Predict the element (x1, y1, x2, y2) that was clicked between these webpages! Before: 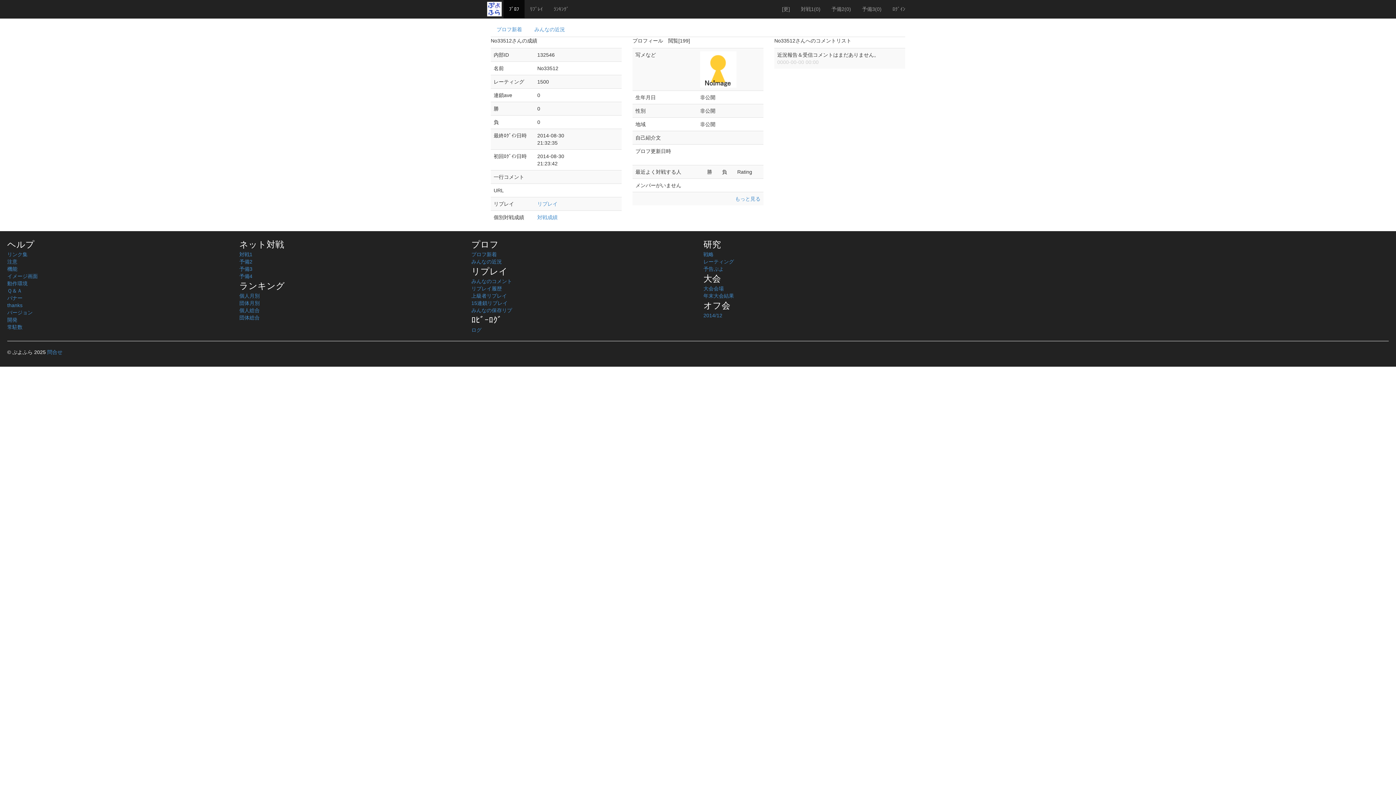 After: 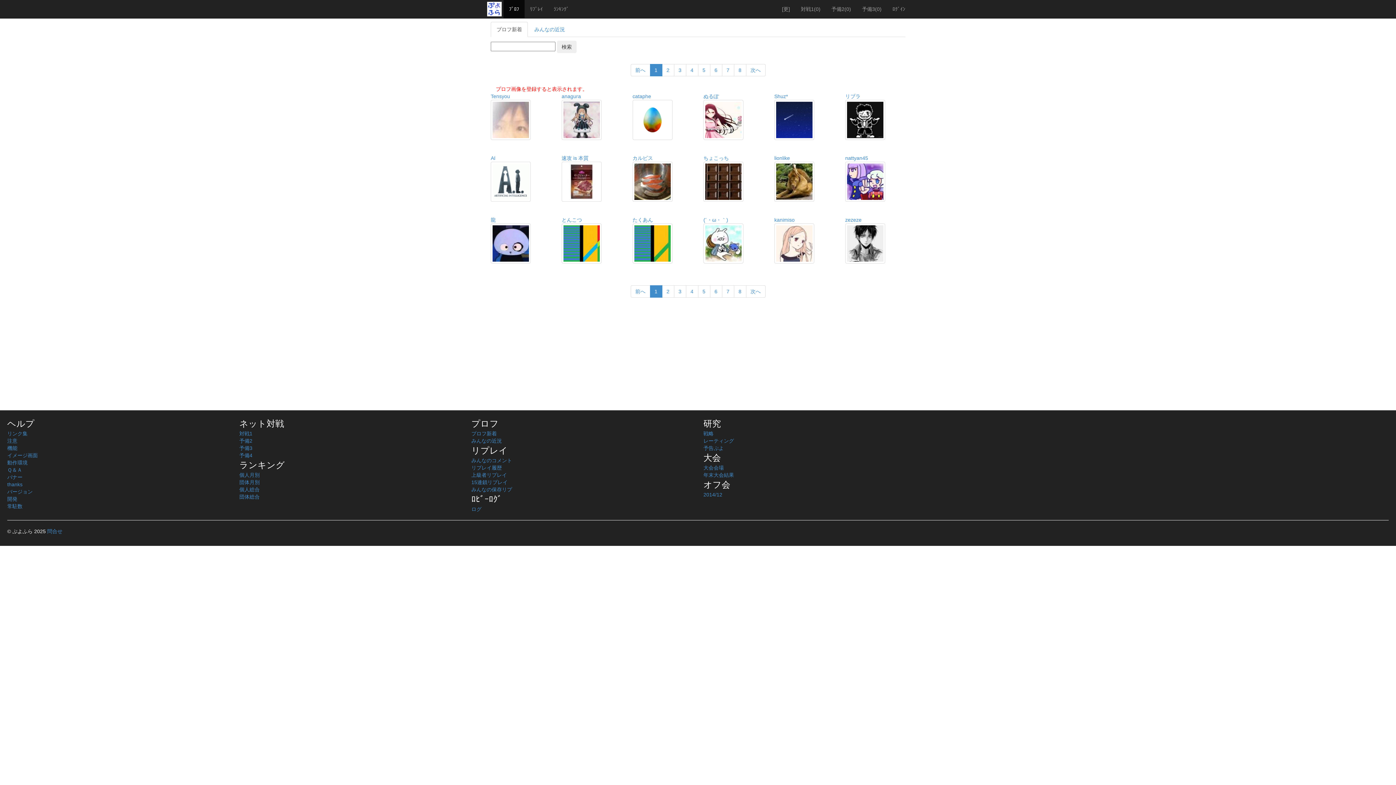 Action: label: ﾌﾟﾛﾌ bbox: (503, 0, 524, 18)